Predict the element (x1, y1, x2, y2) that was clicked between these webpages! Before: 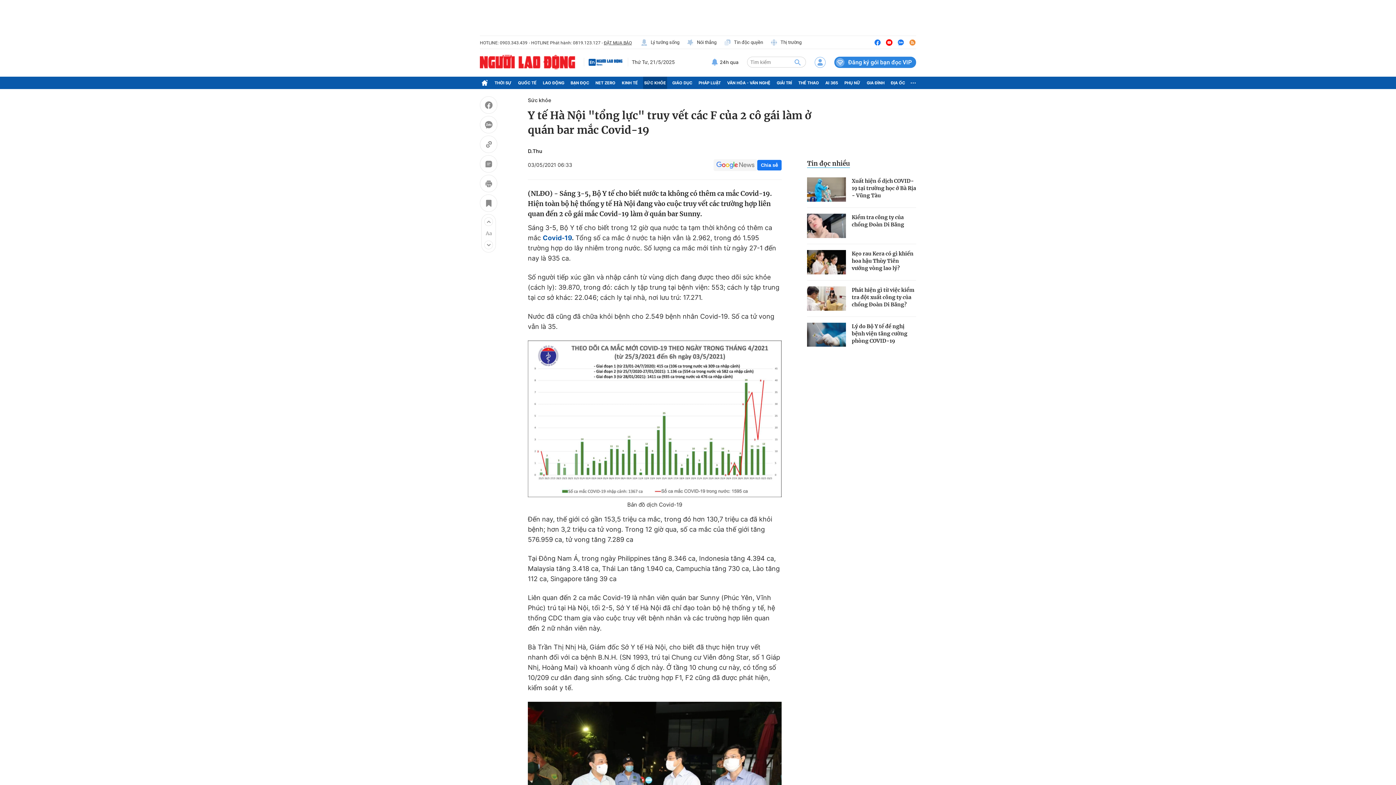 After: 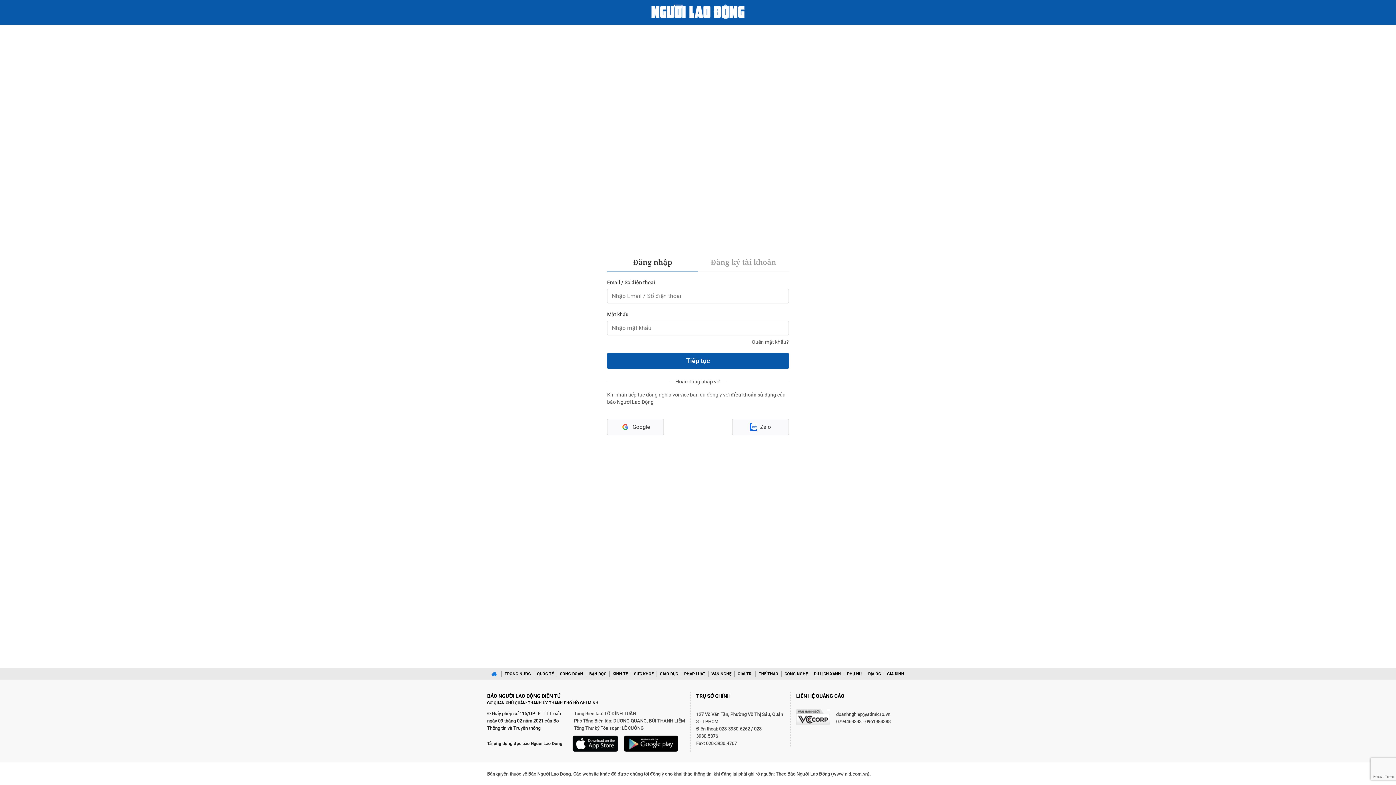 Action: bbox: (814, 56, 825, 67)